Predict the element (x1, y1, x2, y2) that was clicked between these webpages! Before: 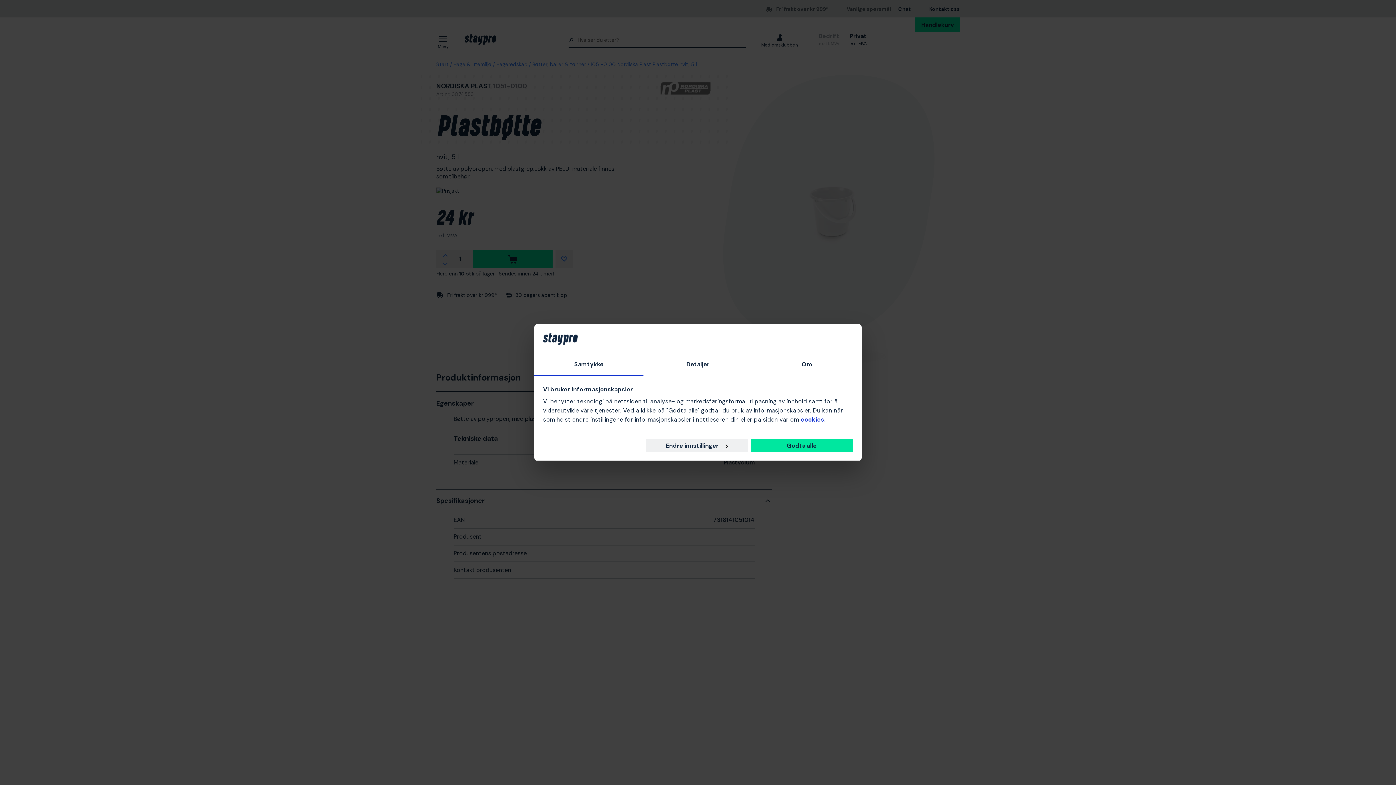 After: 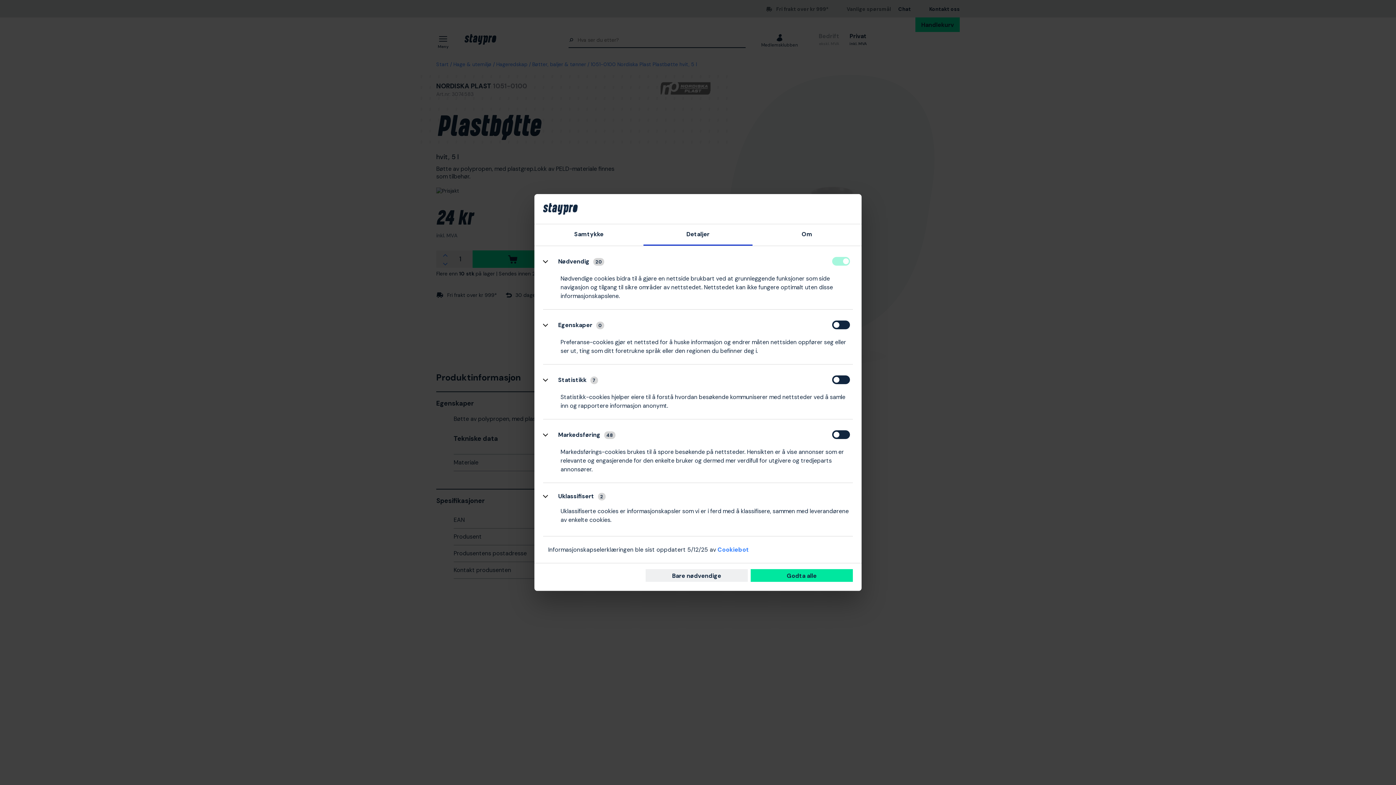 Action: bbox: (645, 439, 747, 452) label: Endre innstillinger